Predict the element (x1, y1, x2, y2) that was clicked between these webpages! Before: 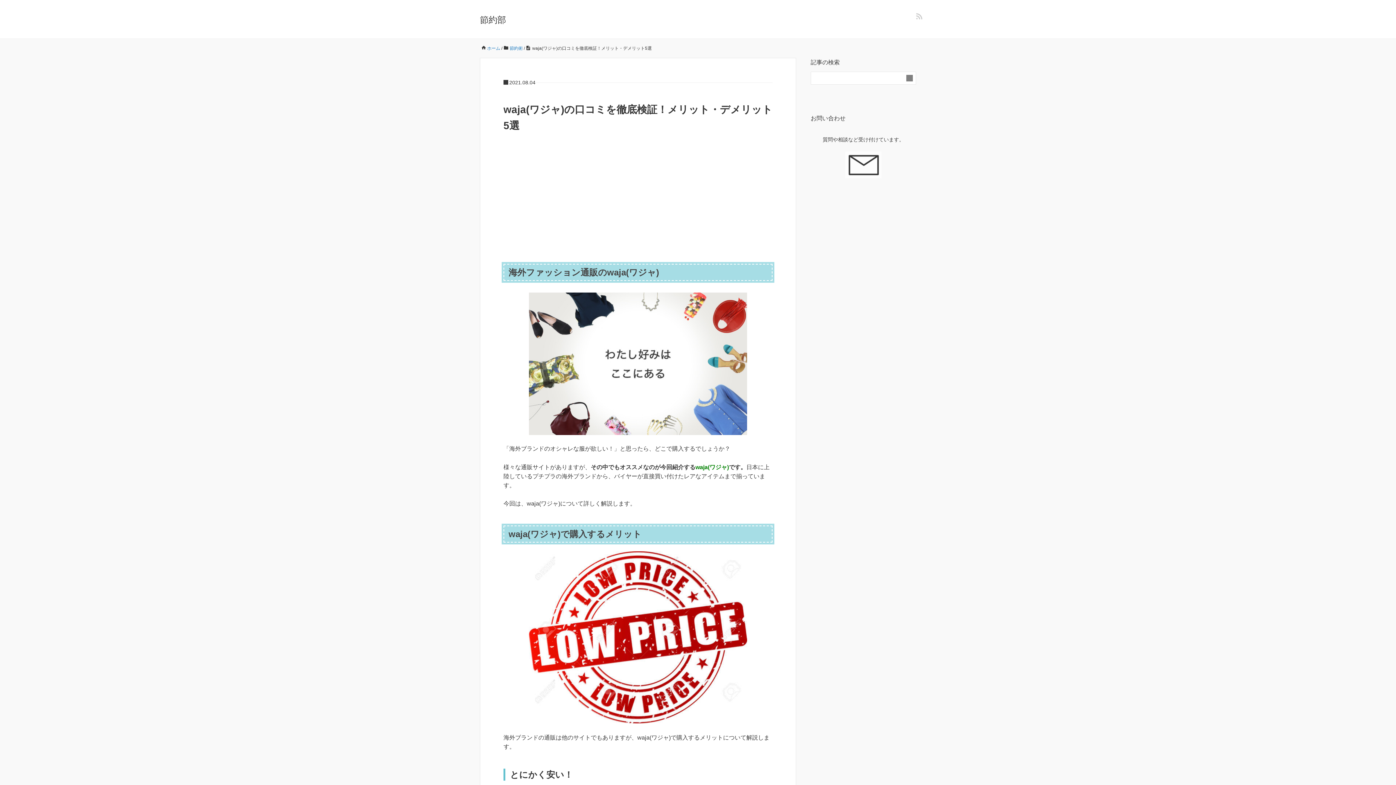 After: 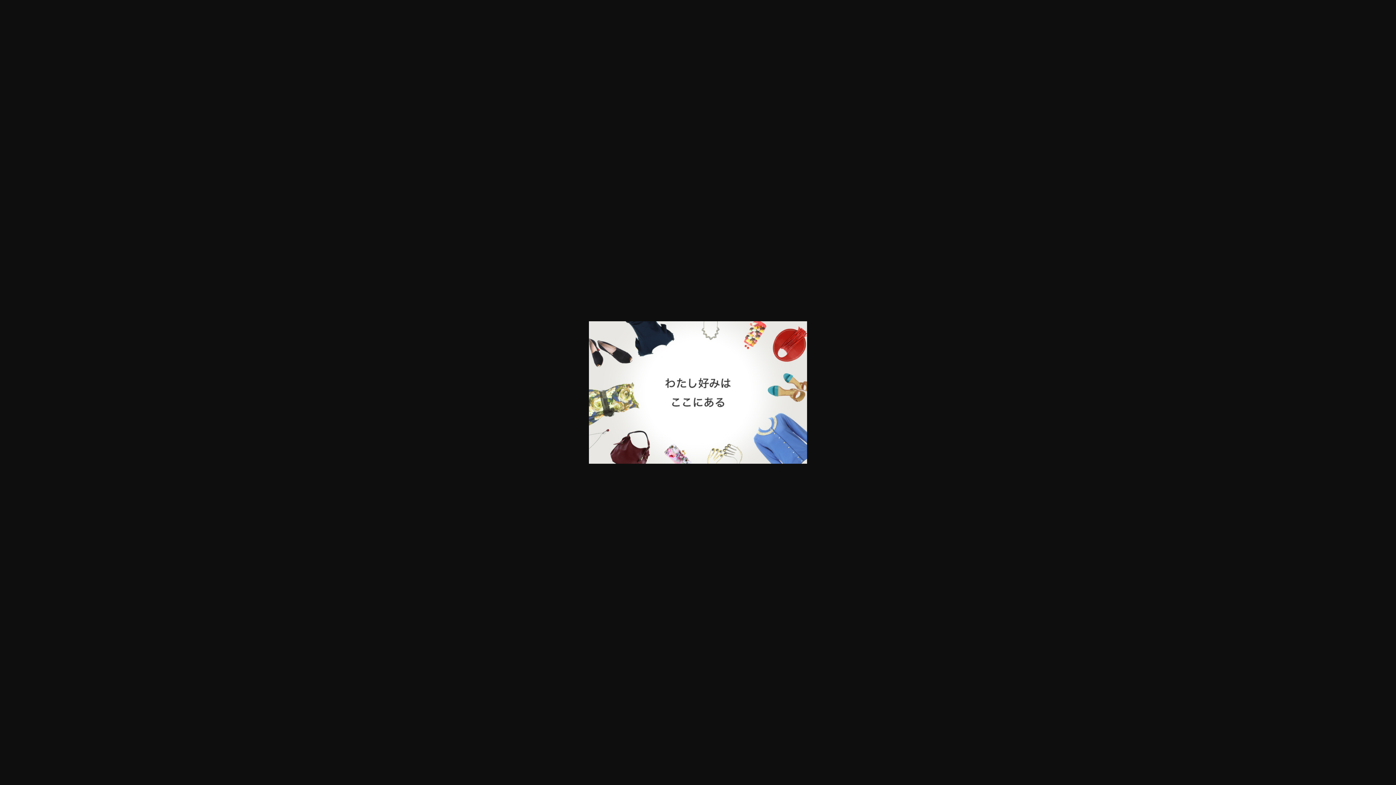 Action: bbox: (503, 292, 772, 435)